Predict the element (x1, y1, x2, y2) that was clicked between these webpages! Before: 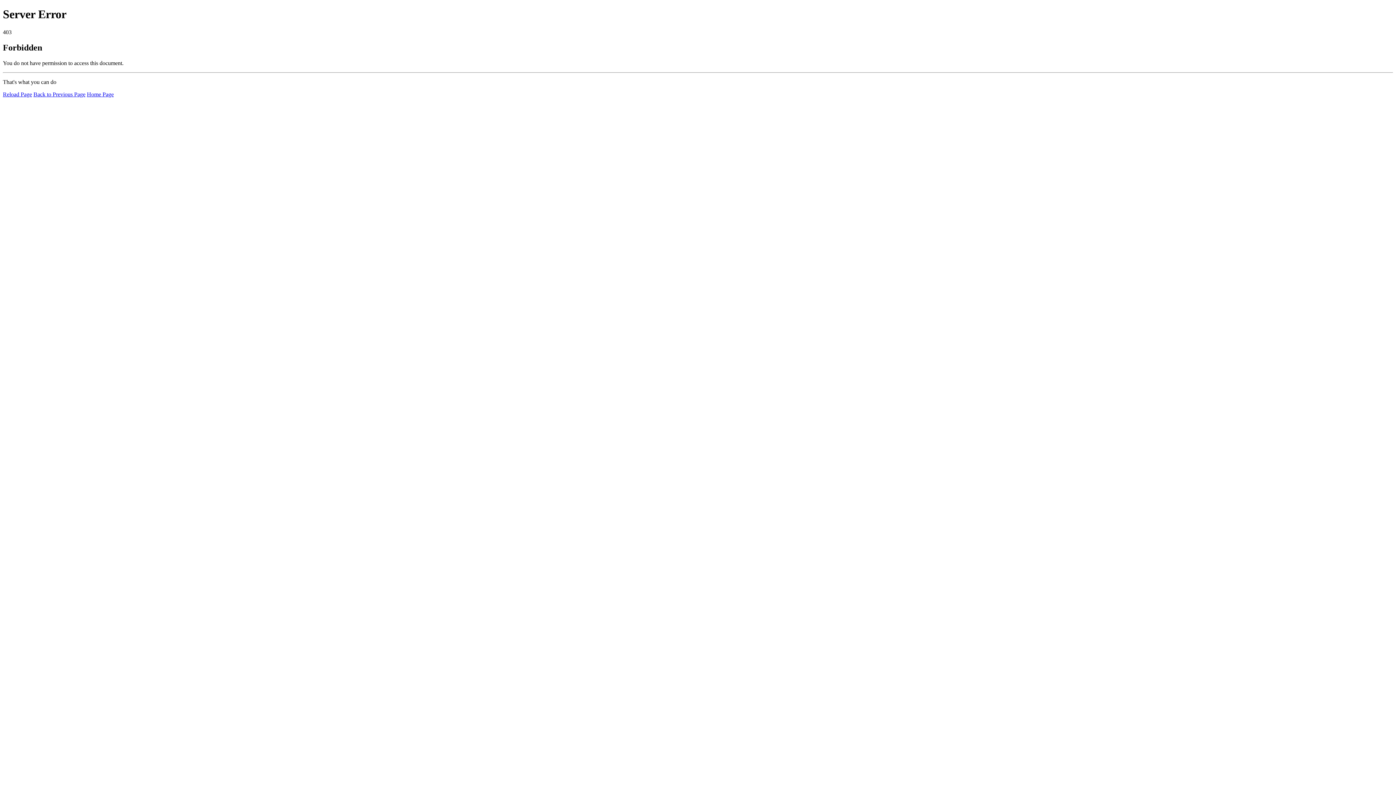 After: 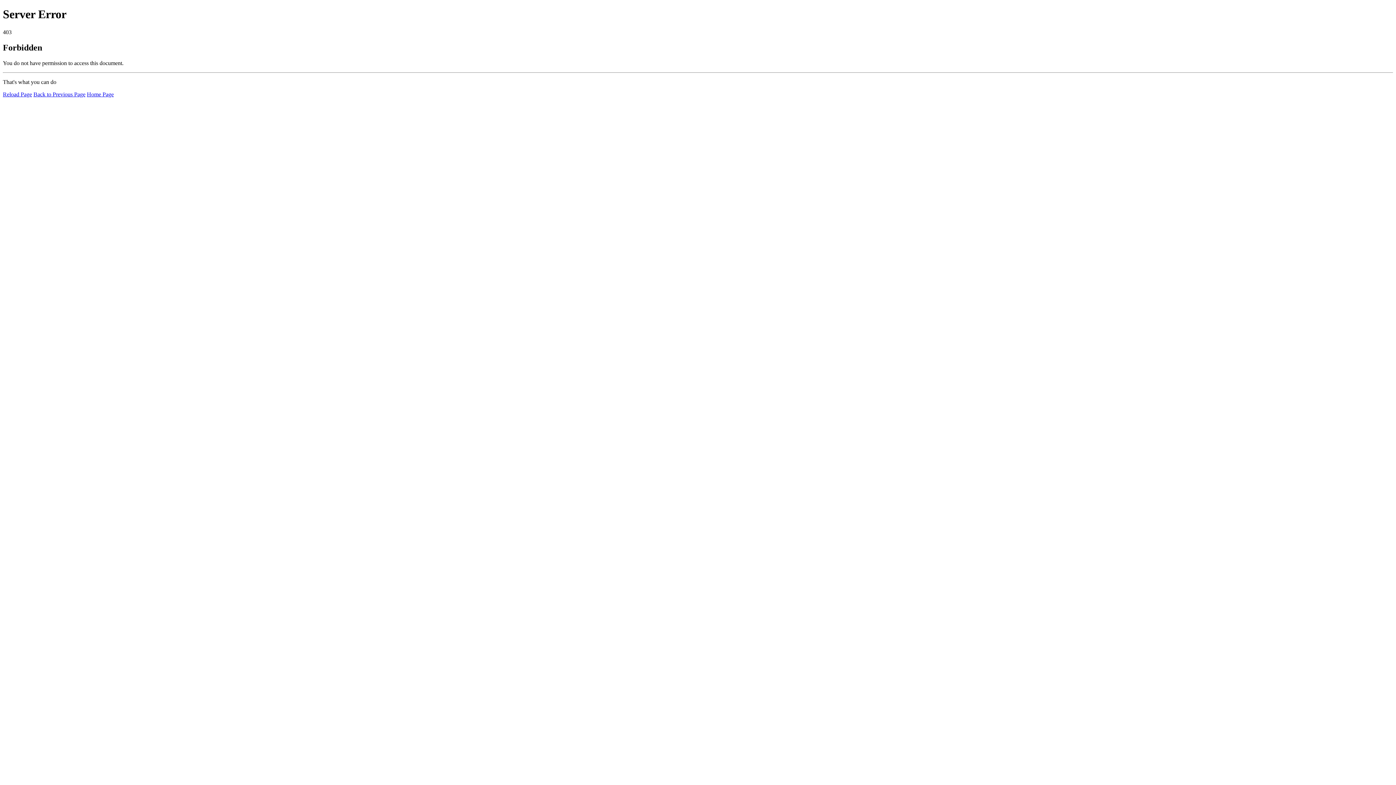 Action: label: Reload Page bbox: (2, 91, 32, 97)